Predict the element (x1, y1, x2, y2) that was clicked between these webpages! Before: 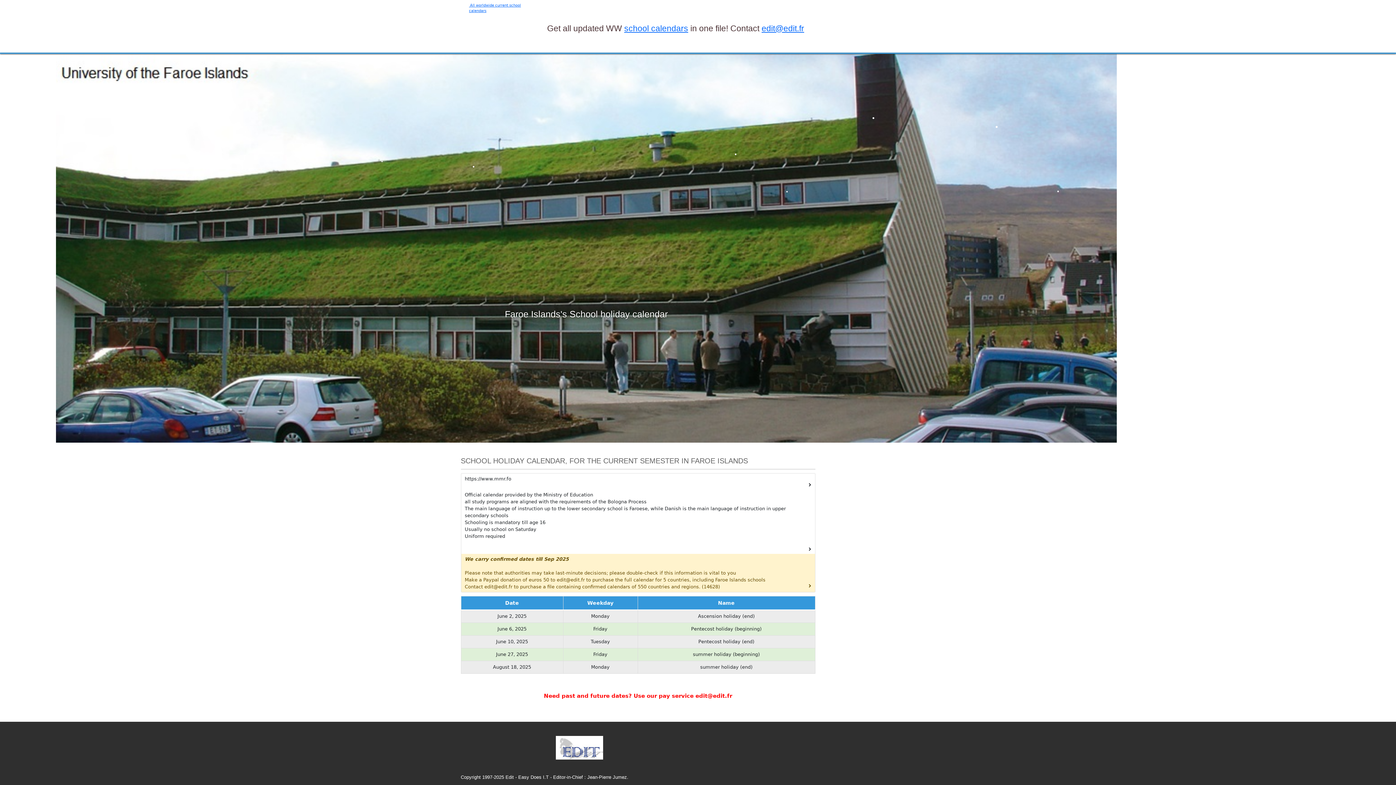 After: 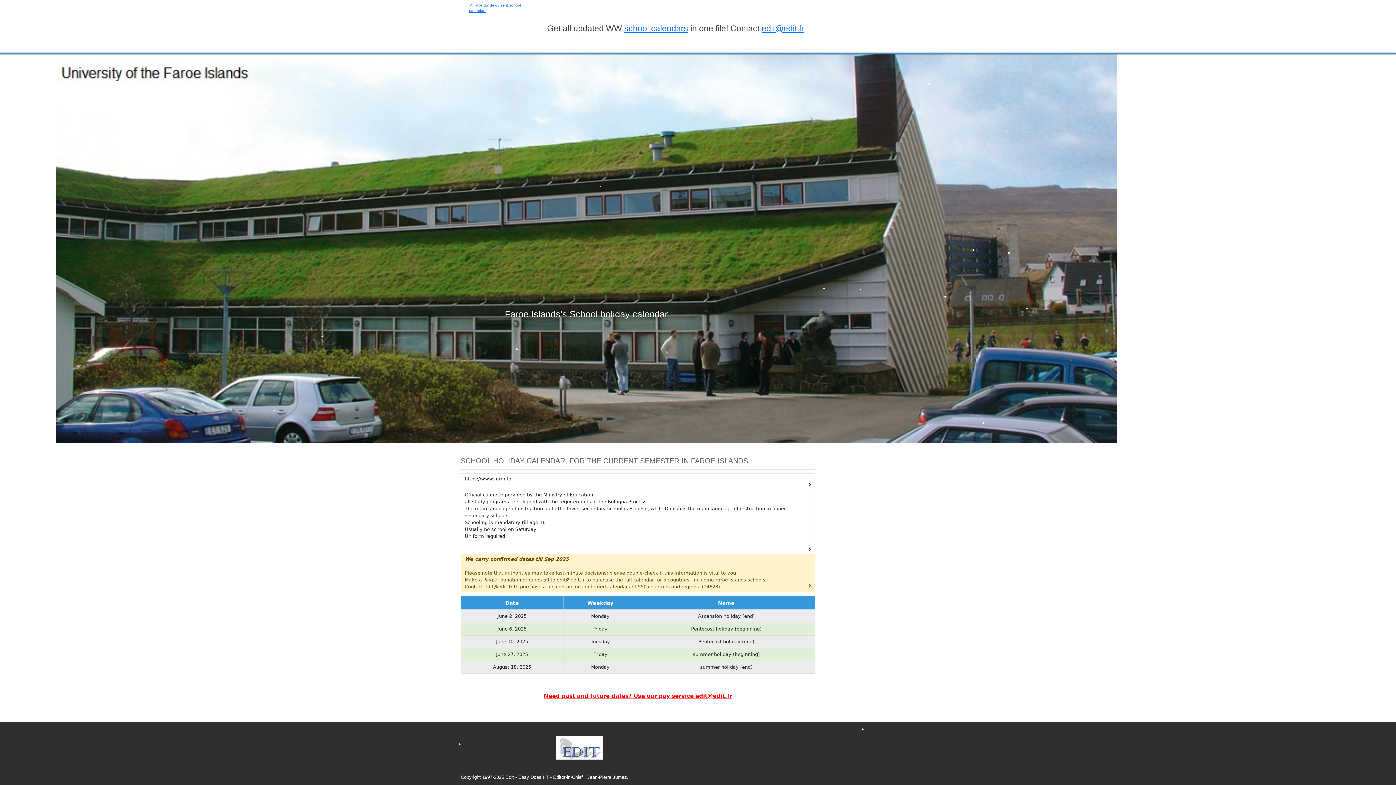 Action: bbox: (544, 692, 732, 699) label: Need past and future dates? Use our pay service edit@edit.fr